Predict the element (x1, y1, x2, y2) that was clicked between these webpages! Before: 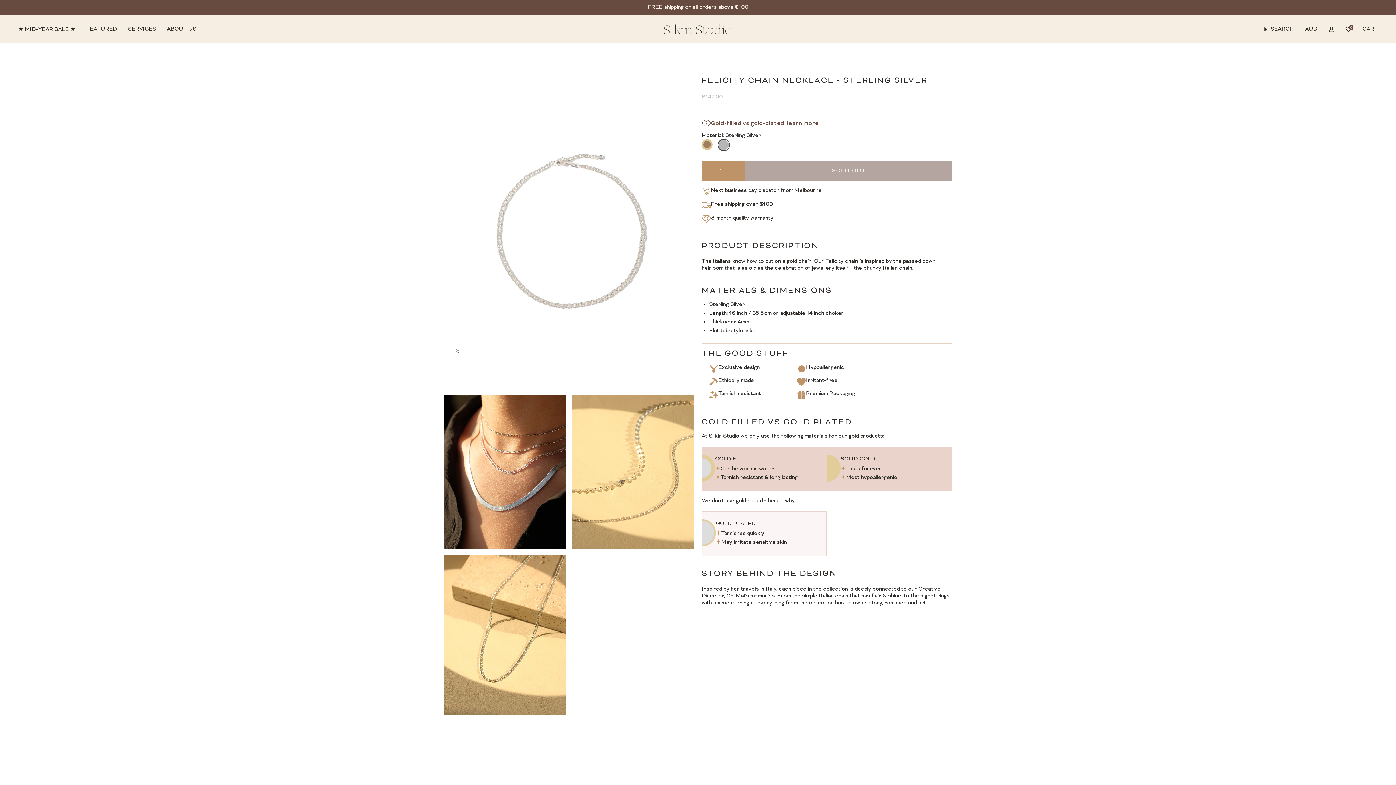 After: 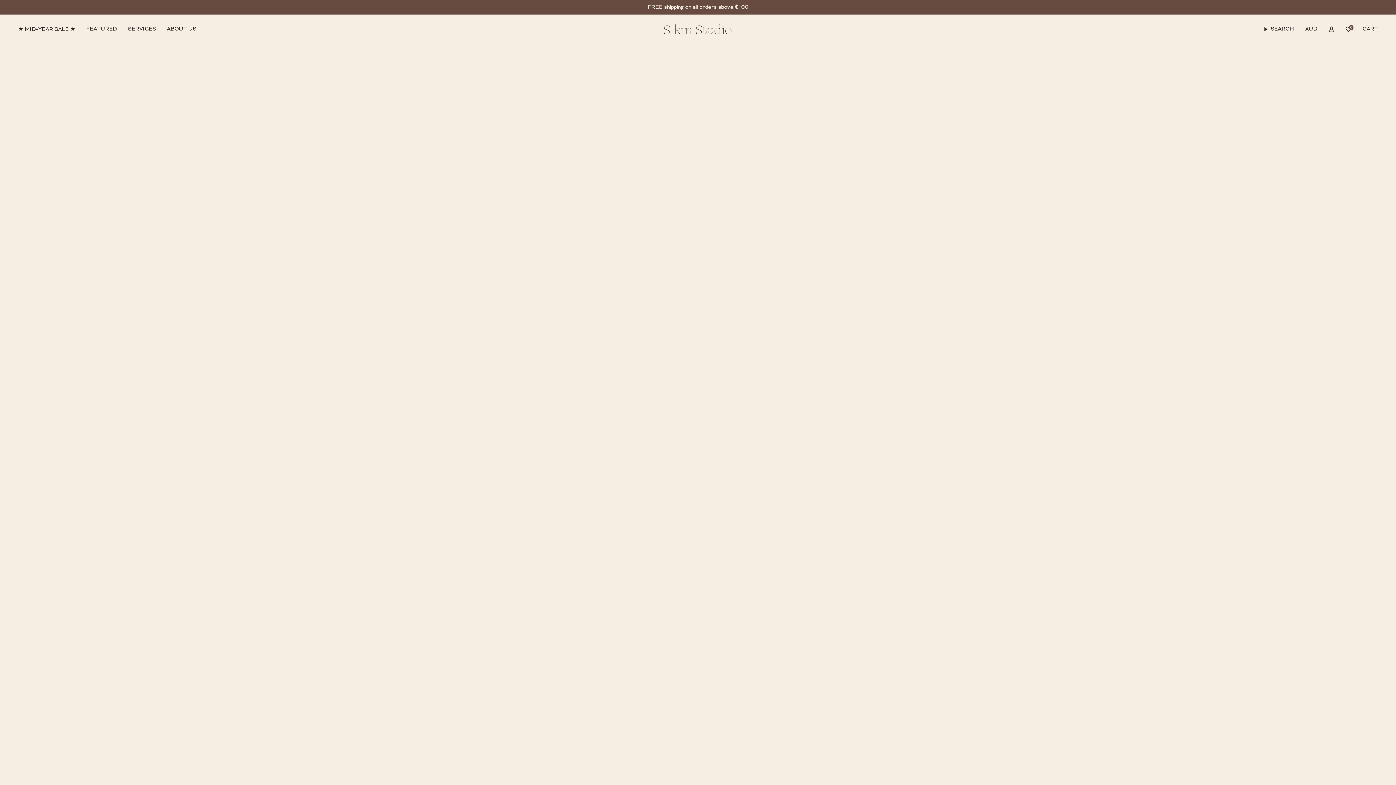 Action: bbox: (1340, 16, 1357, 42) label: 0